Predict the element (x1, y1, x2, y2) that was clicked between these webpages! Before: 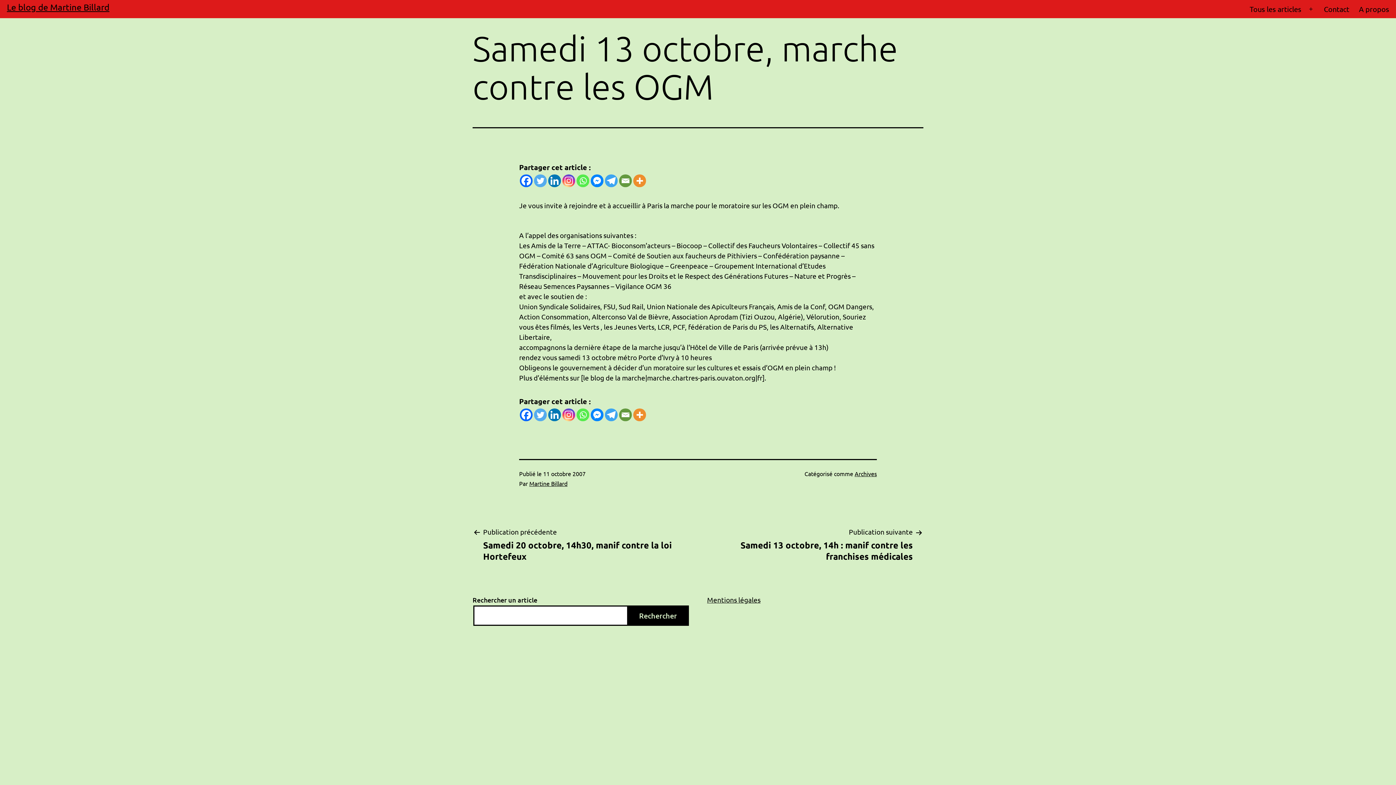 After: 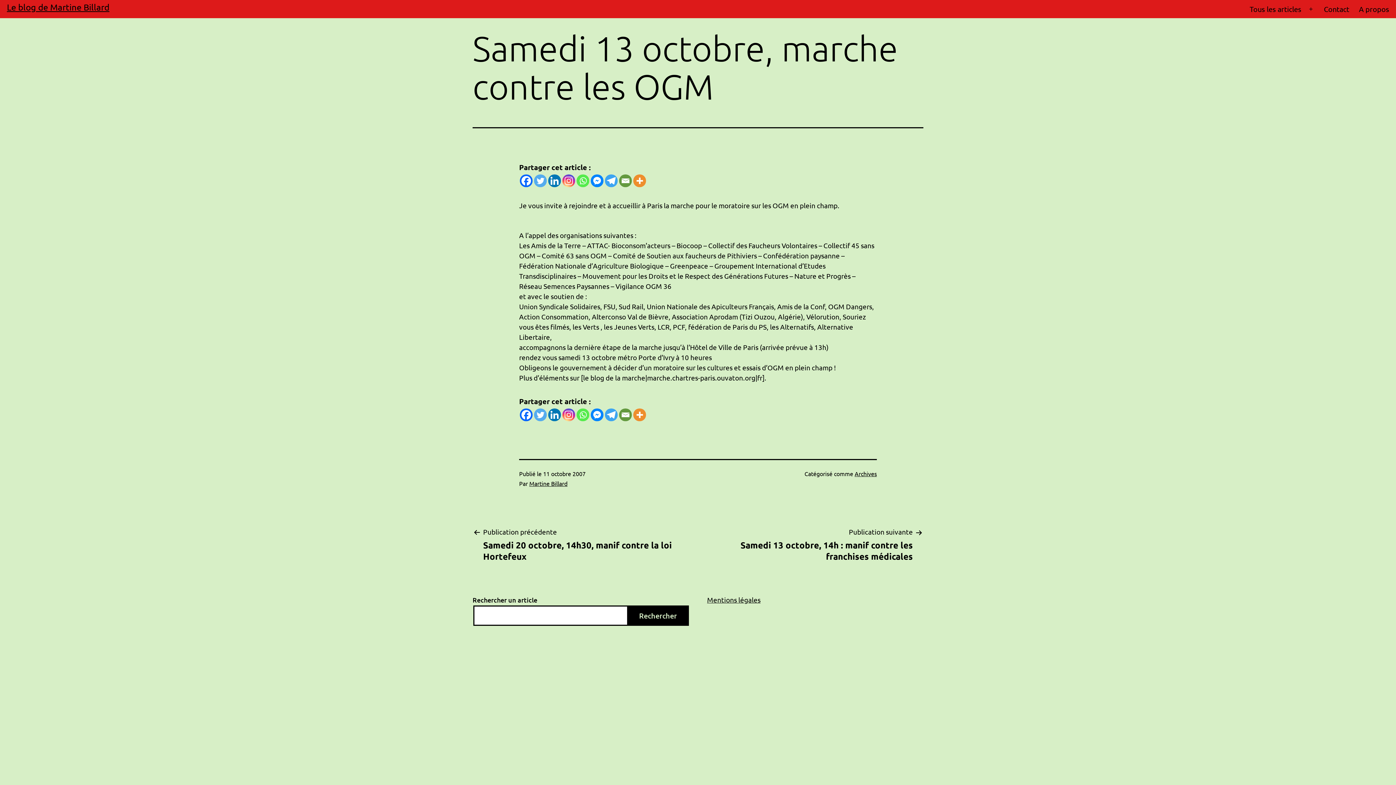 Action: label: Telegram bbox: (605, 174, 617, 187)